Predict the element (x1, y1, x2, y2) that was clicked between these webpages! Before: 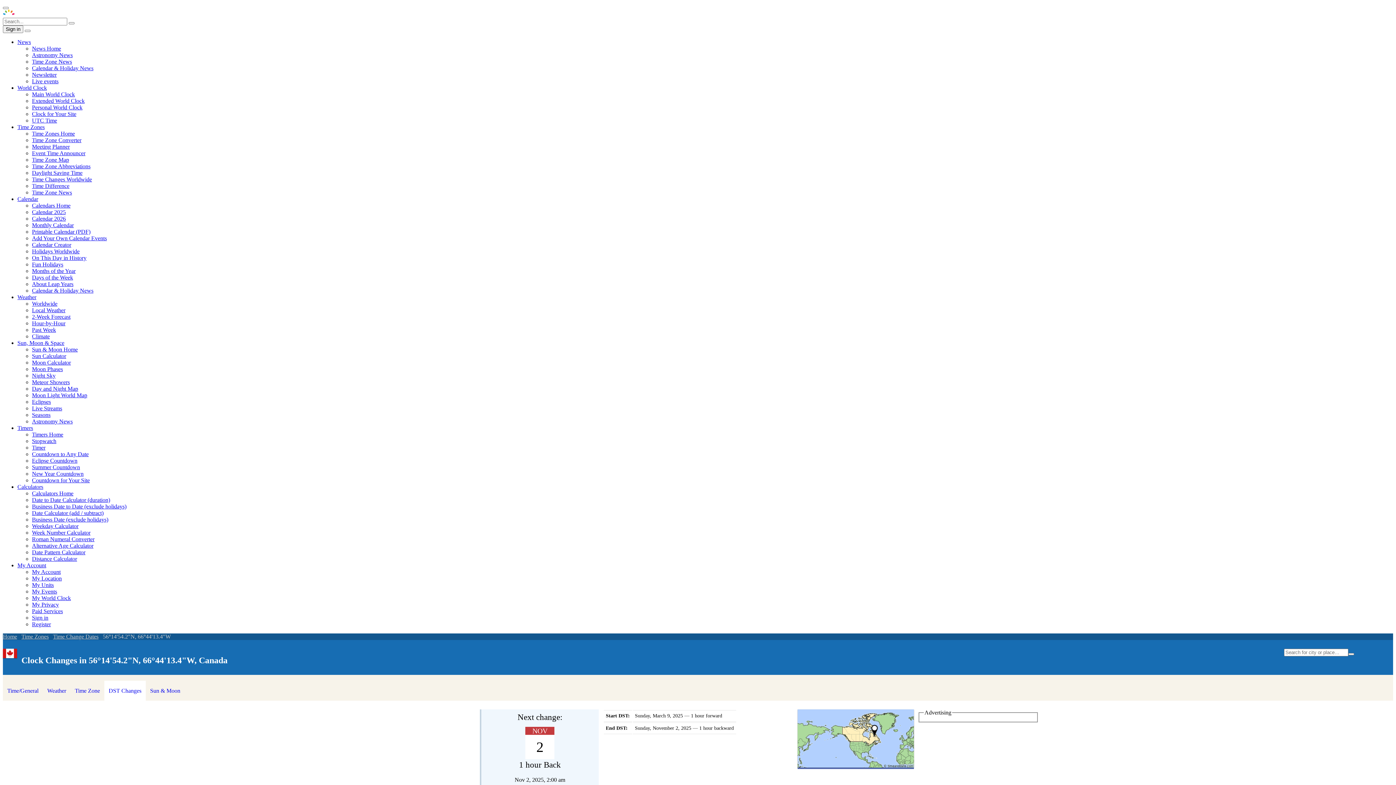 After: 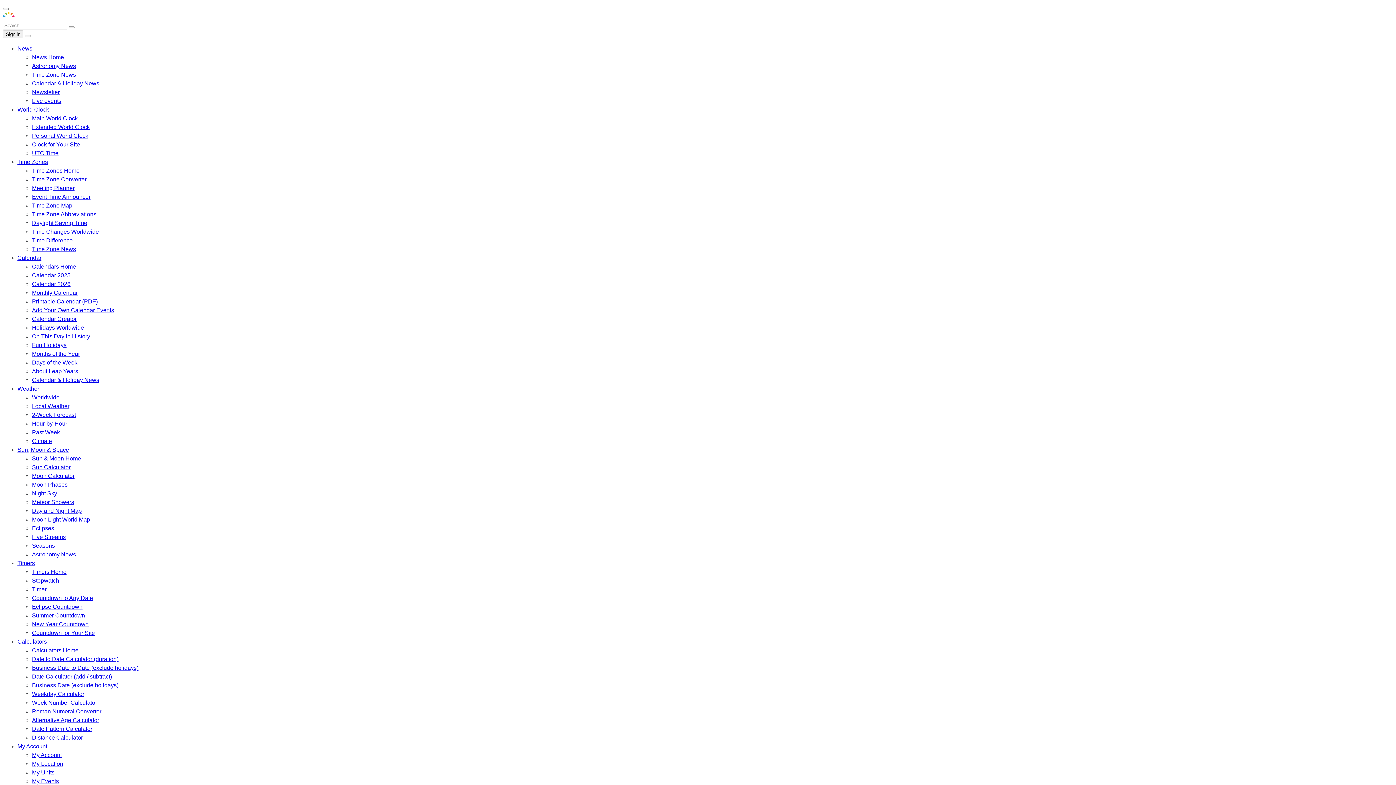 Action: label: Summer Countdown bbox: (32, 464, 80, 470)